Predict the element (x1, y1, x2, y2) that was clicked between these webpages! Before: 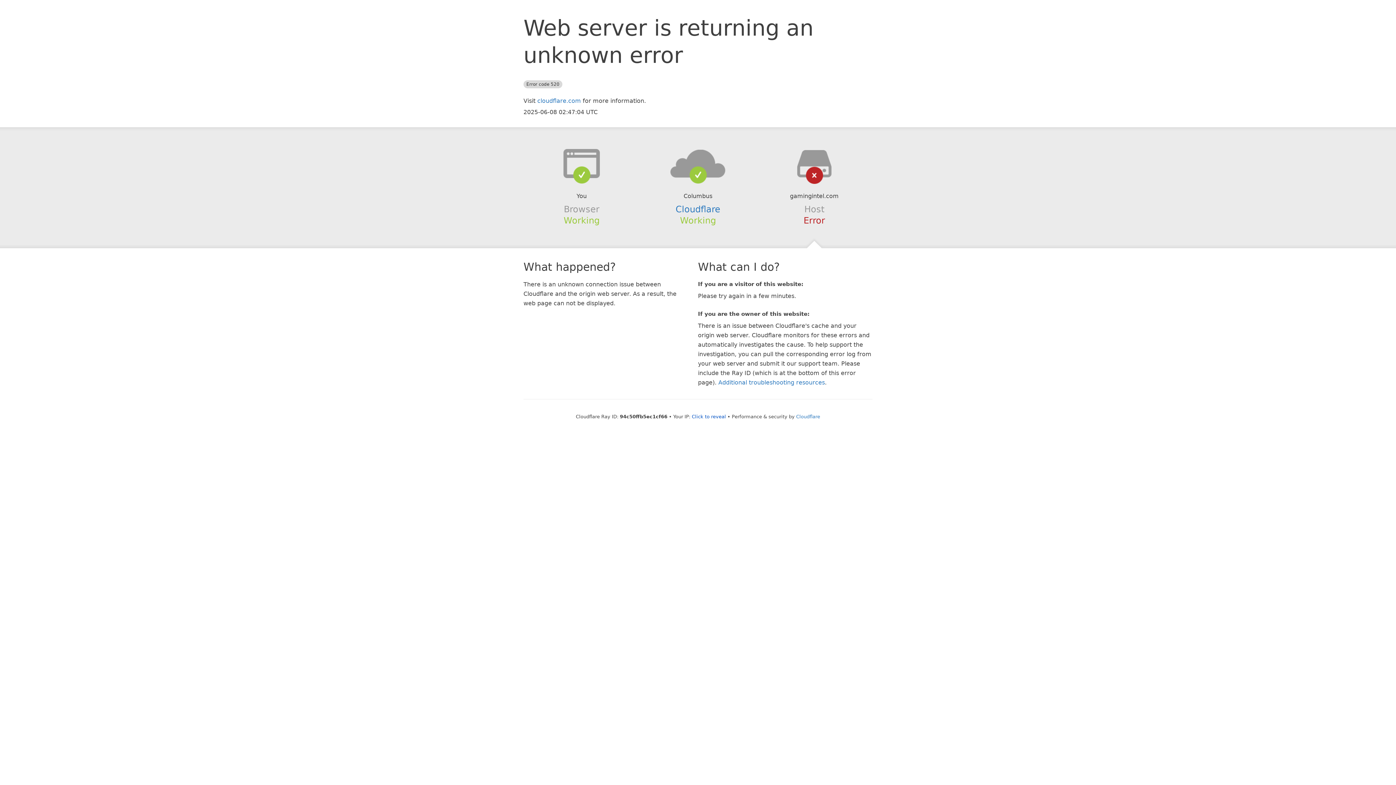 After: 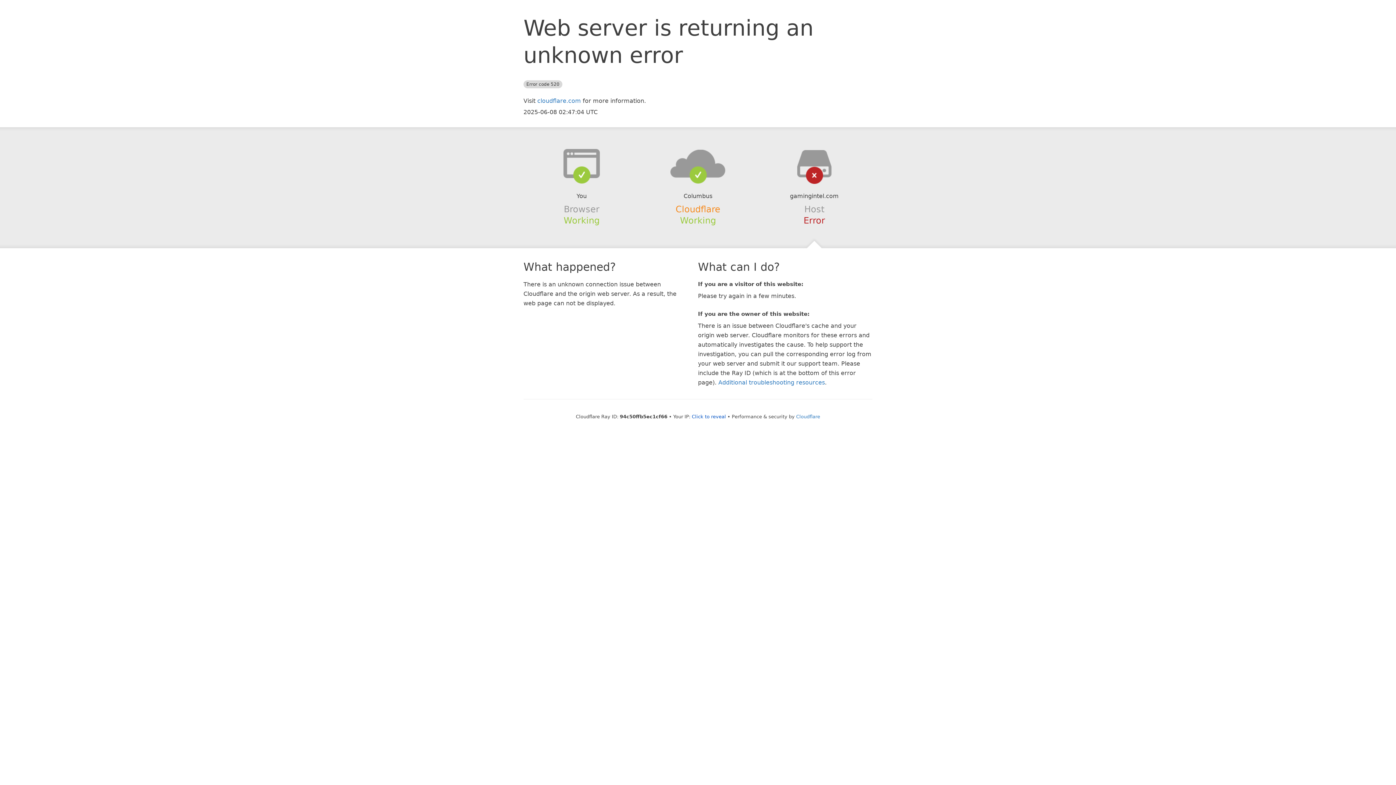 Action: label: Cloudflare bbox: (675, 204, 720, 214)